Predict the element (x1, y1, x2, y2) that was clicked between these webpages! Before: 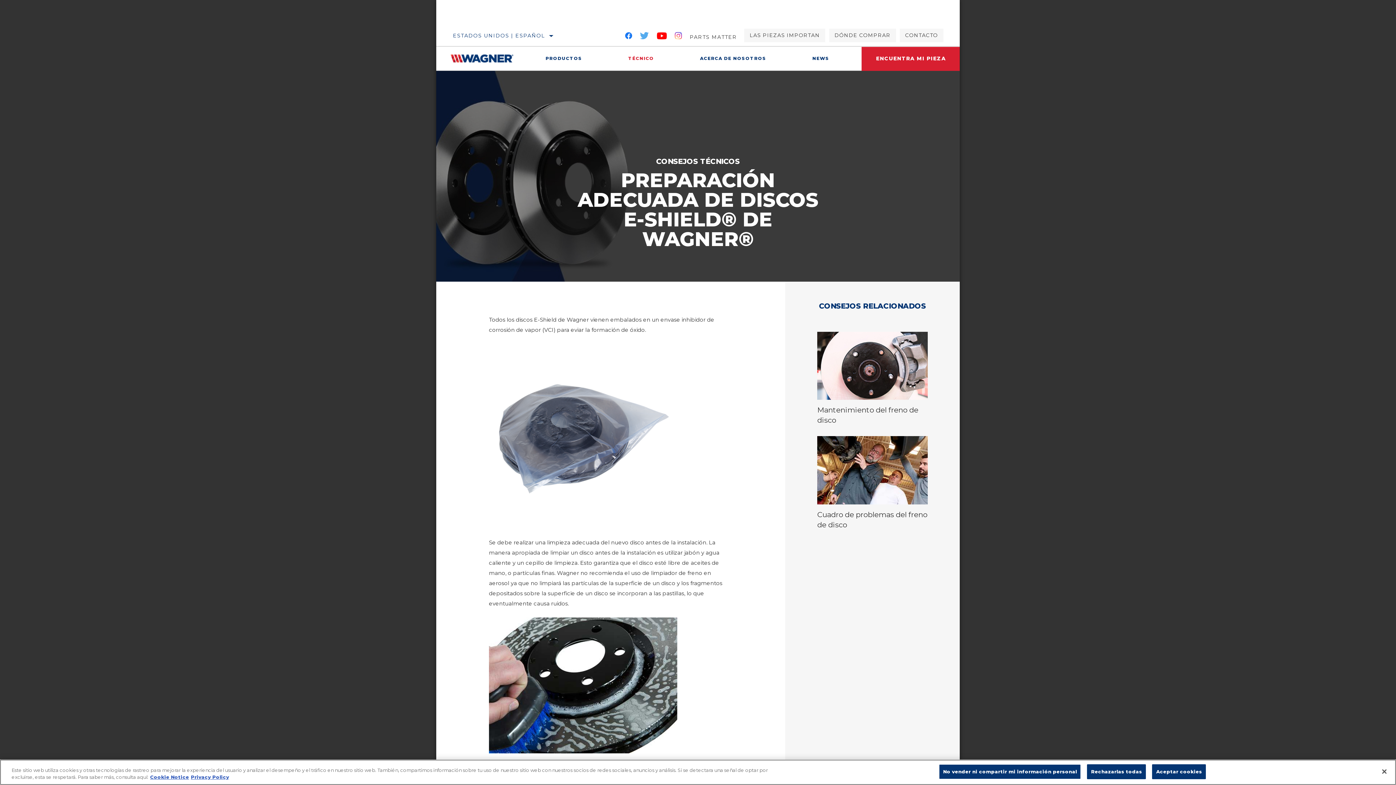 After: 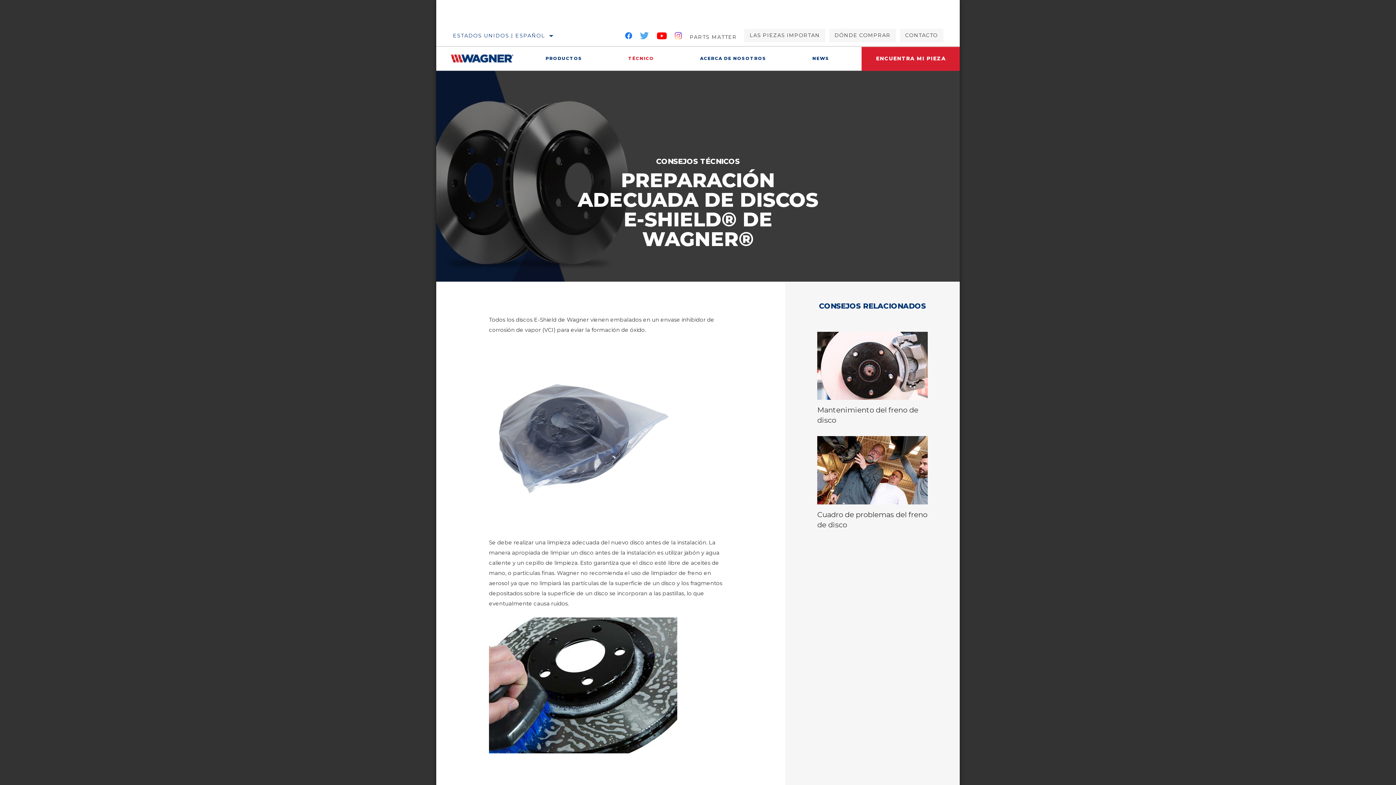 Action: bbox: (1376, 764, 1392, 780) label: Cerrar